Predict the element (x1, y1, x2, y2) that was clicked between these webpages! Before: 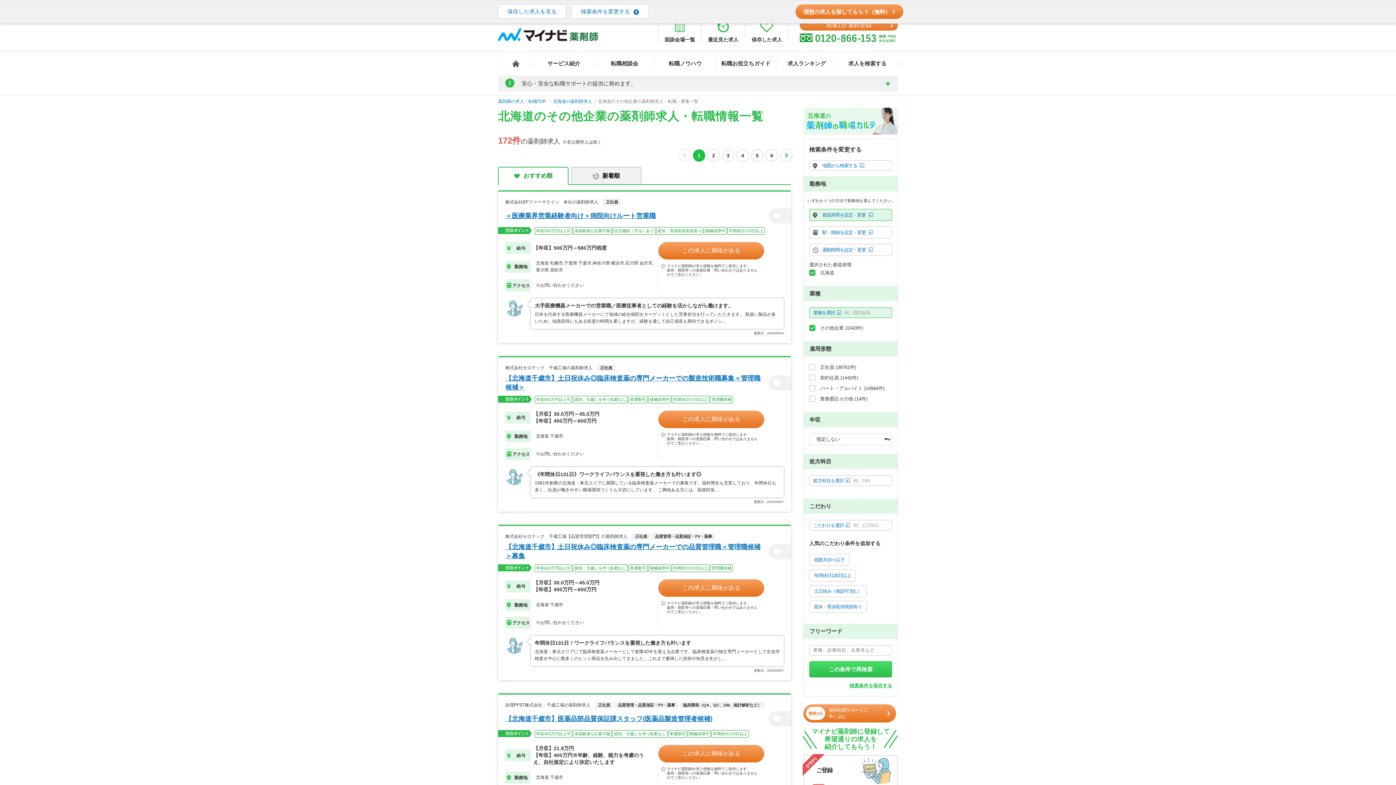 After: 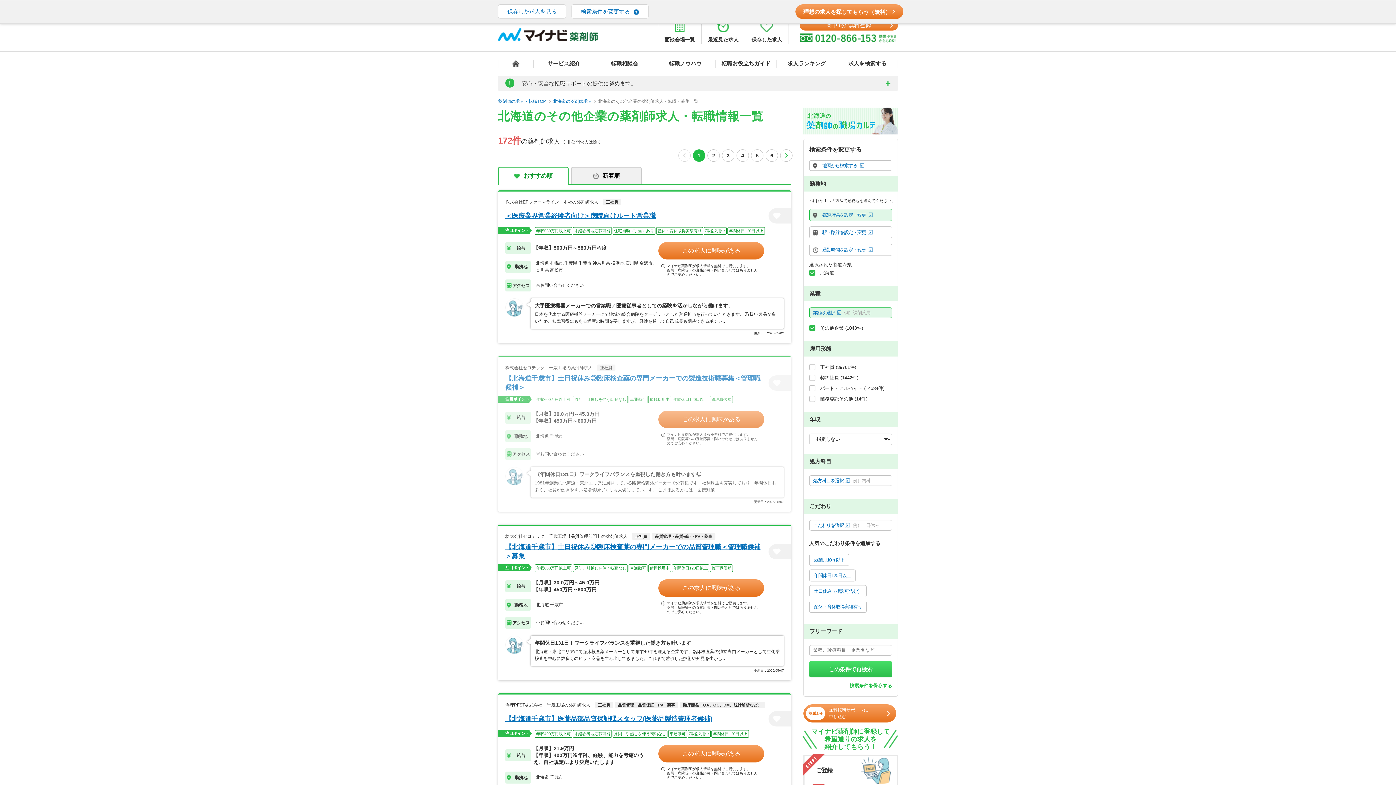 Action: label: この求人に興味がある bbox: (658, 410, 764, 428)